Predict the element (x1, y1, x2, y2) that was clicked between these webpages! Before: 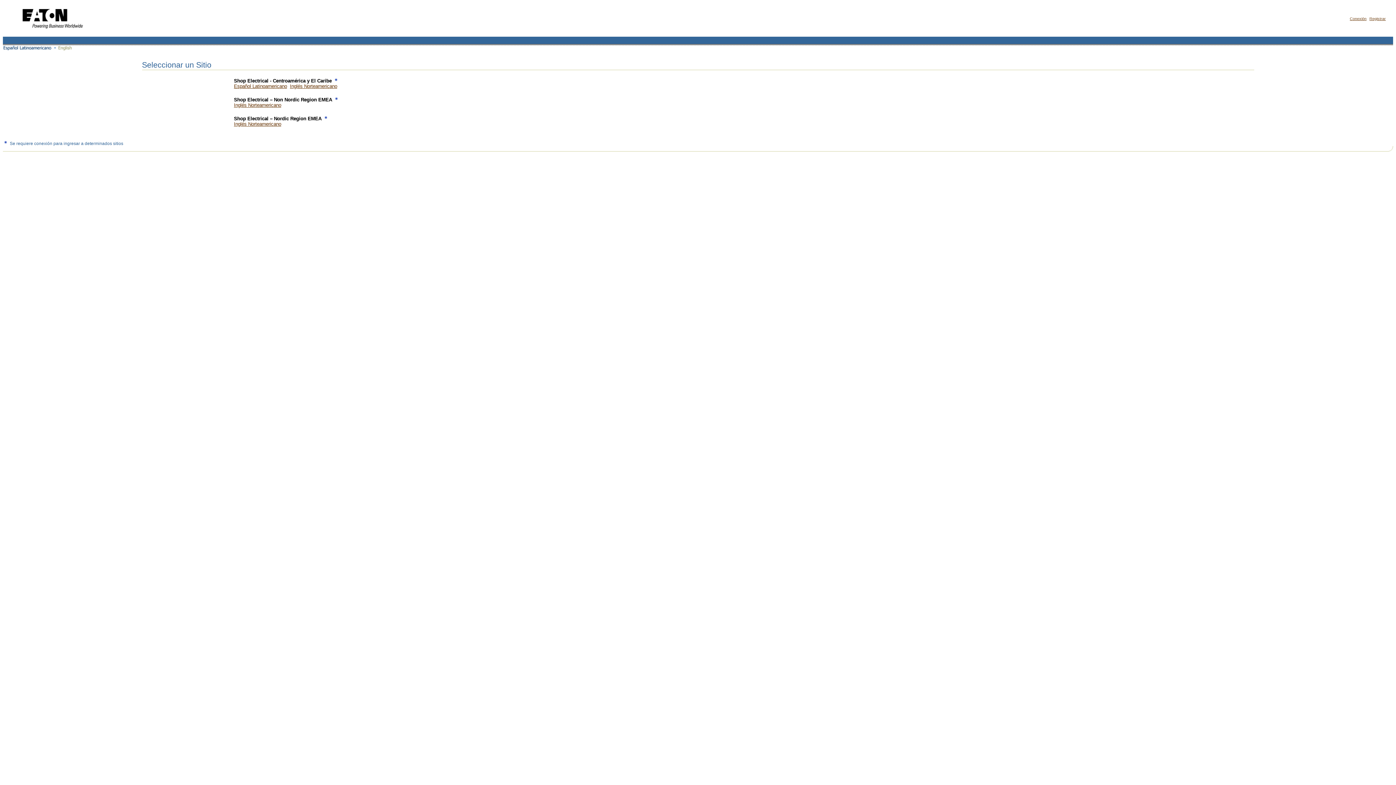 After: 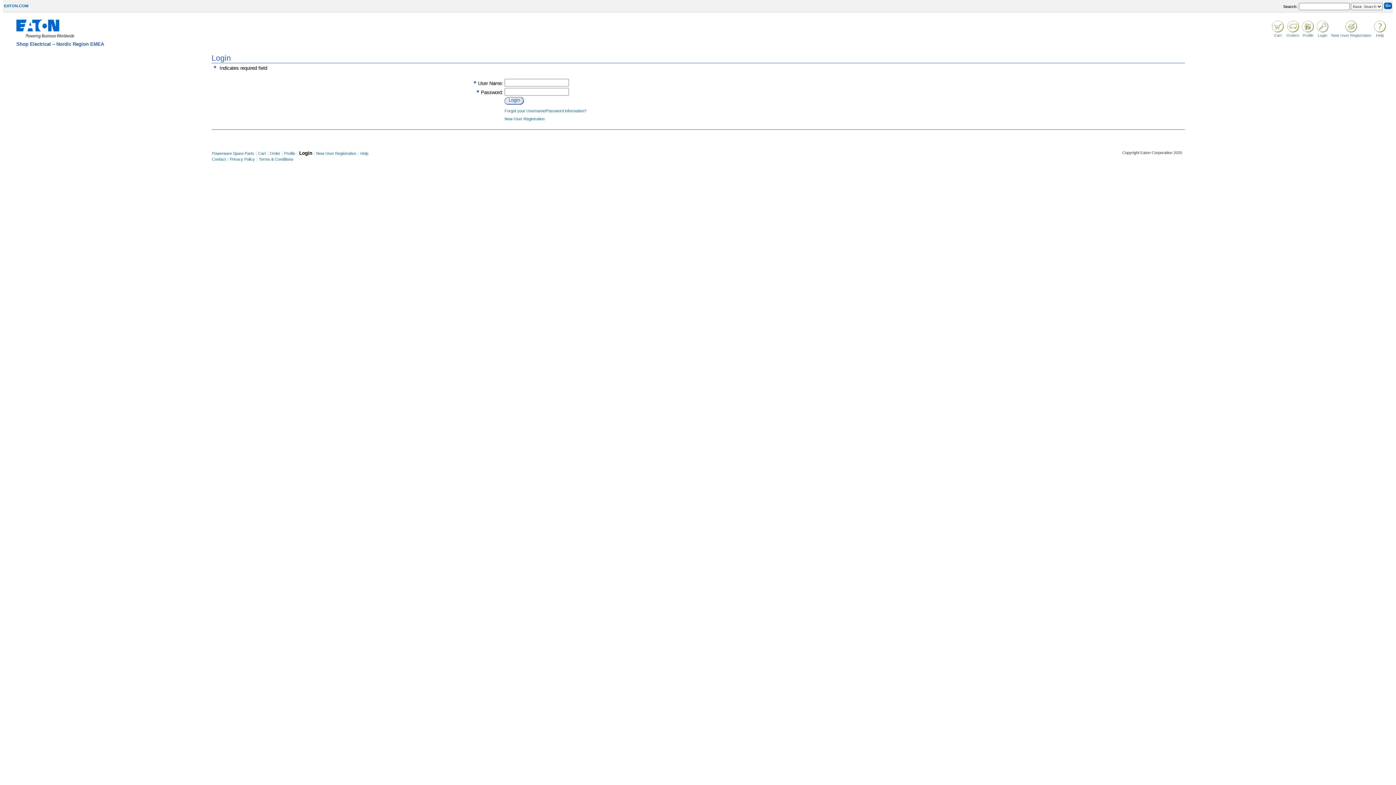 Action: bbox: (234, 121, 281, 126) label: Inglés Norteamericano